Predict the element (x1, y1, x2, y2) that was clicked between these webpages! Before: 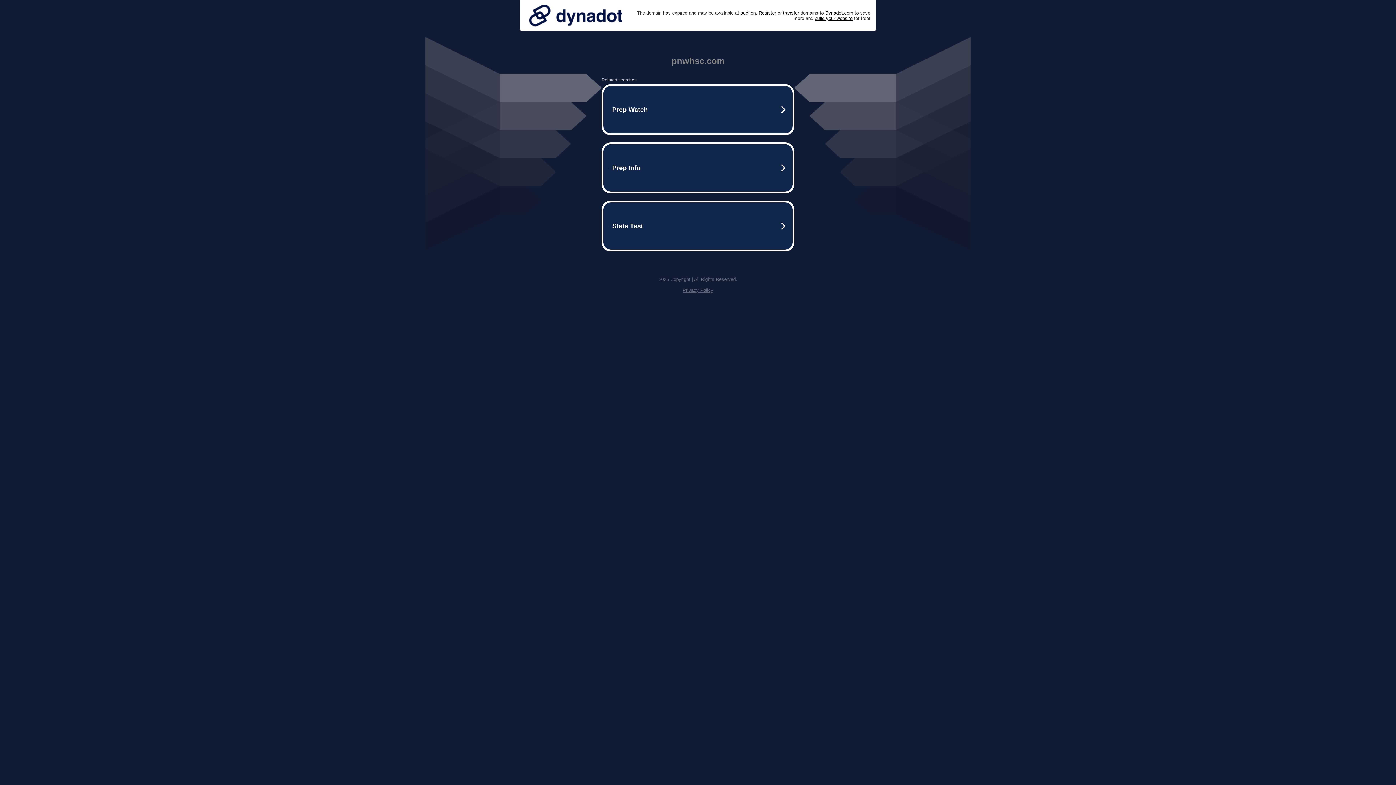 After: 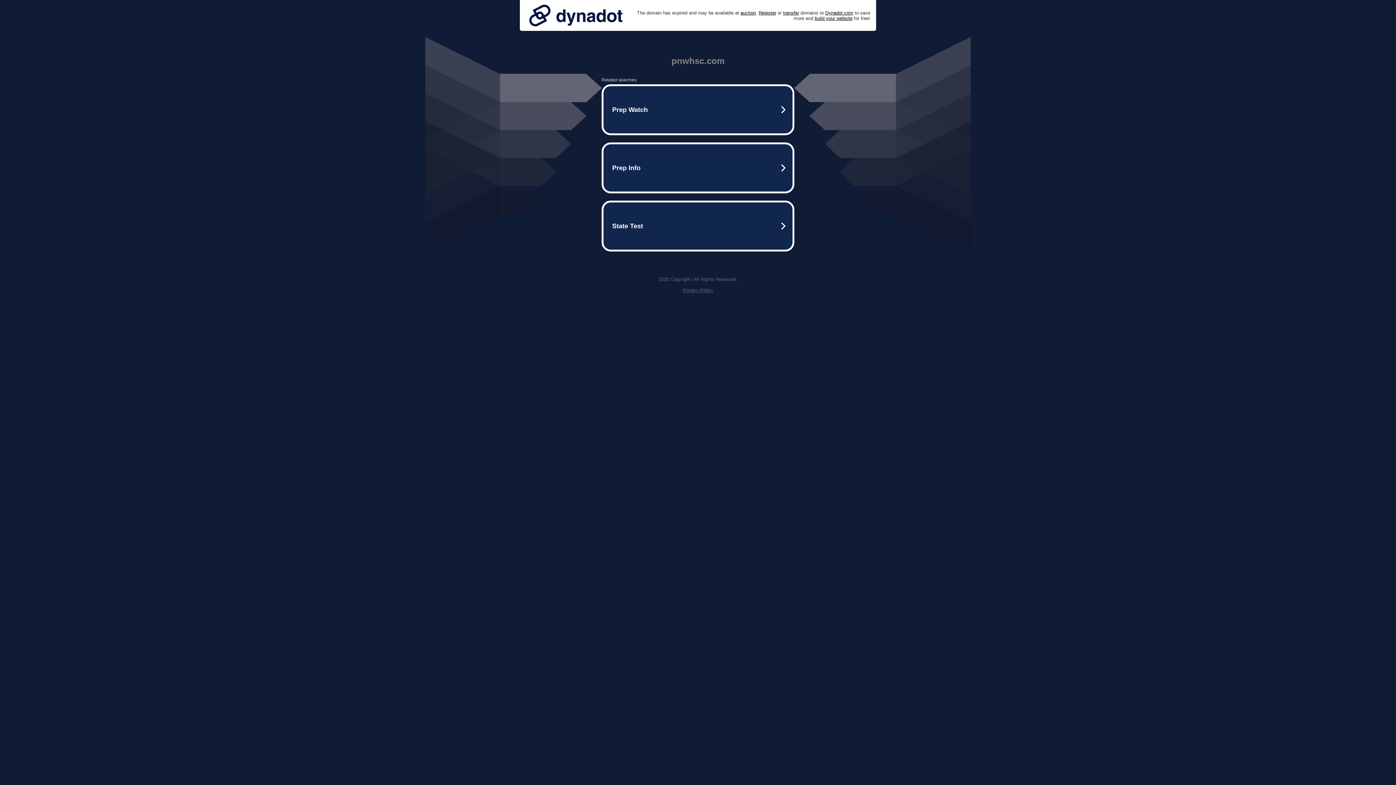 Action: bbox: (525, 0, 626, 30)